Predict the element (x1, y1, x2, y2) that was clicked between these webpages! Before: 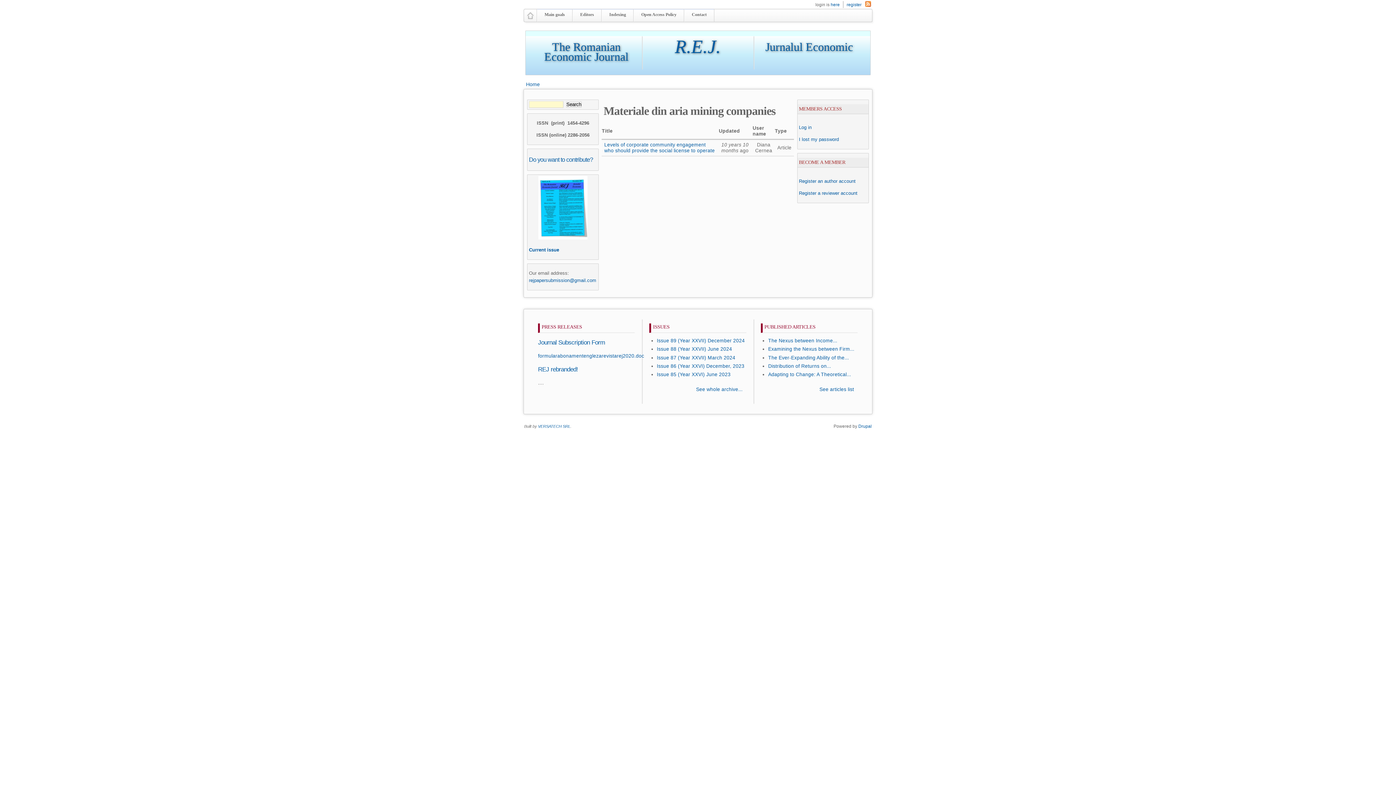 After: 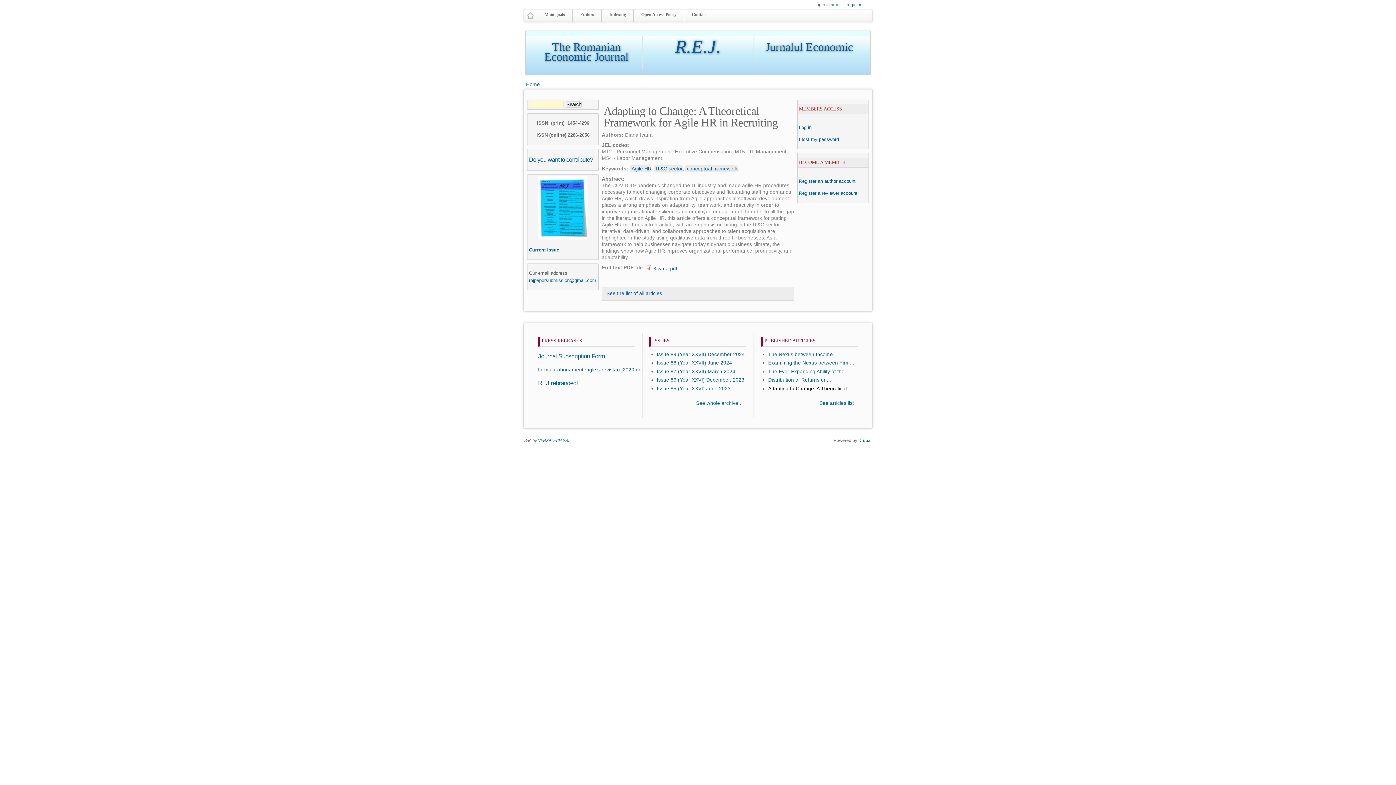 Action: label: Adapting to Change: A Theoretical... bbox: (768, 372, 851, 377)